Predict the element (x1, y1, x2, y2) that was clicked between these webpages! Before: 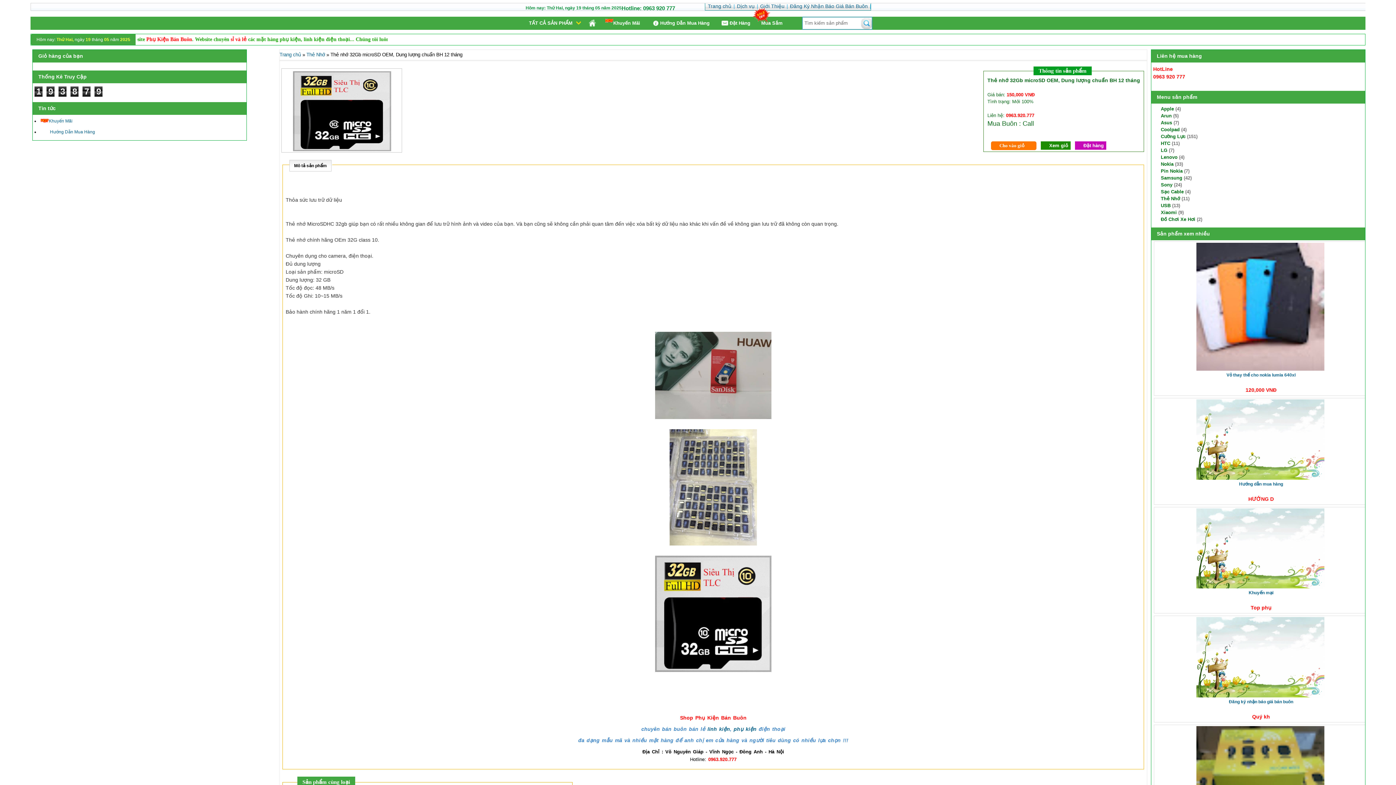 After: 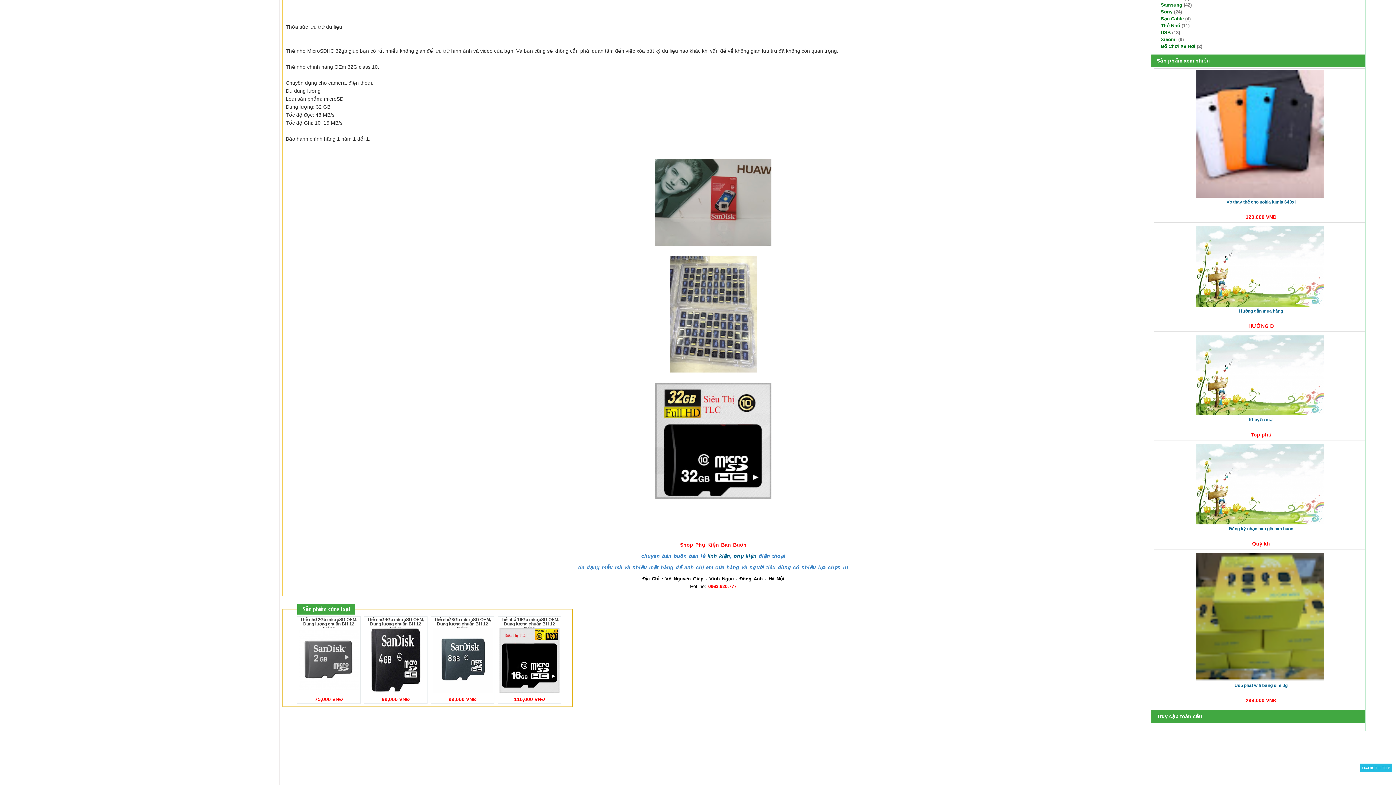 Action: bbox: (294, 163, 326, 168) label: Mô tả sản phẩm